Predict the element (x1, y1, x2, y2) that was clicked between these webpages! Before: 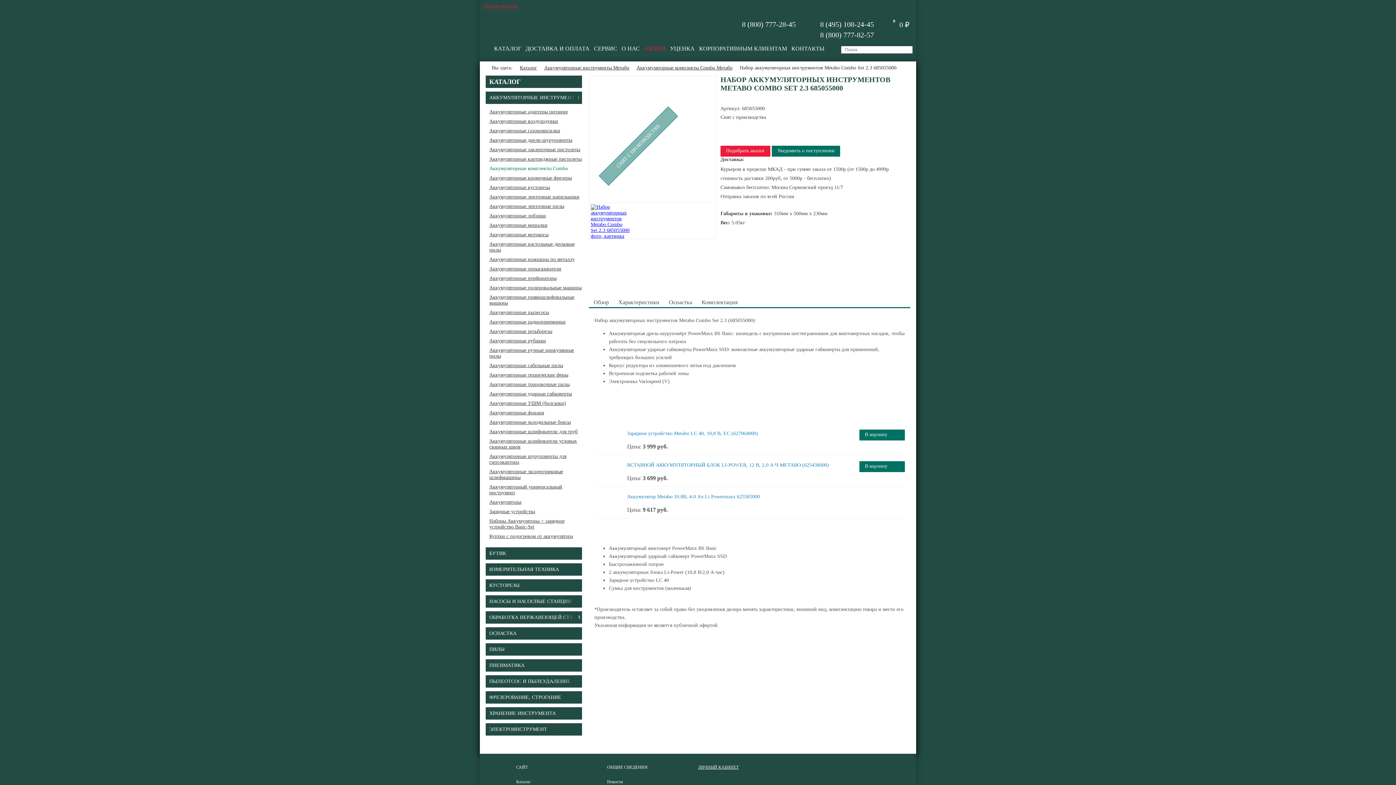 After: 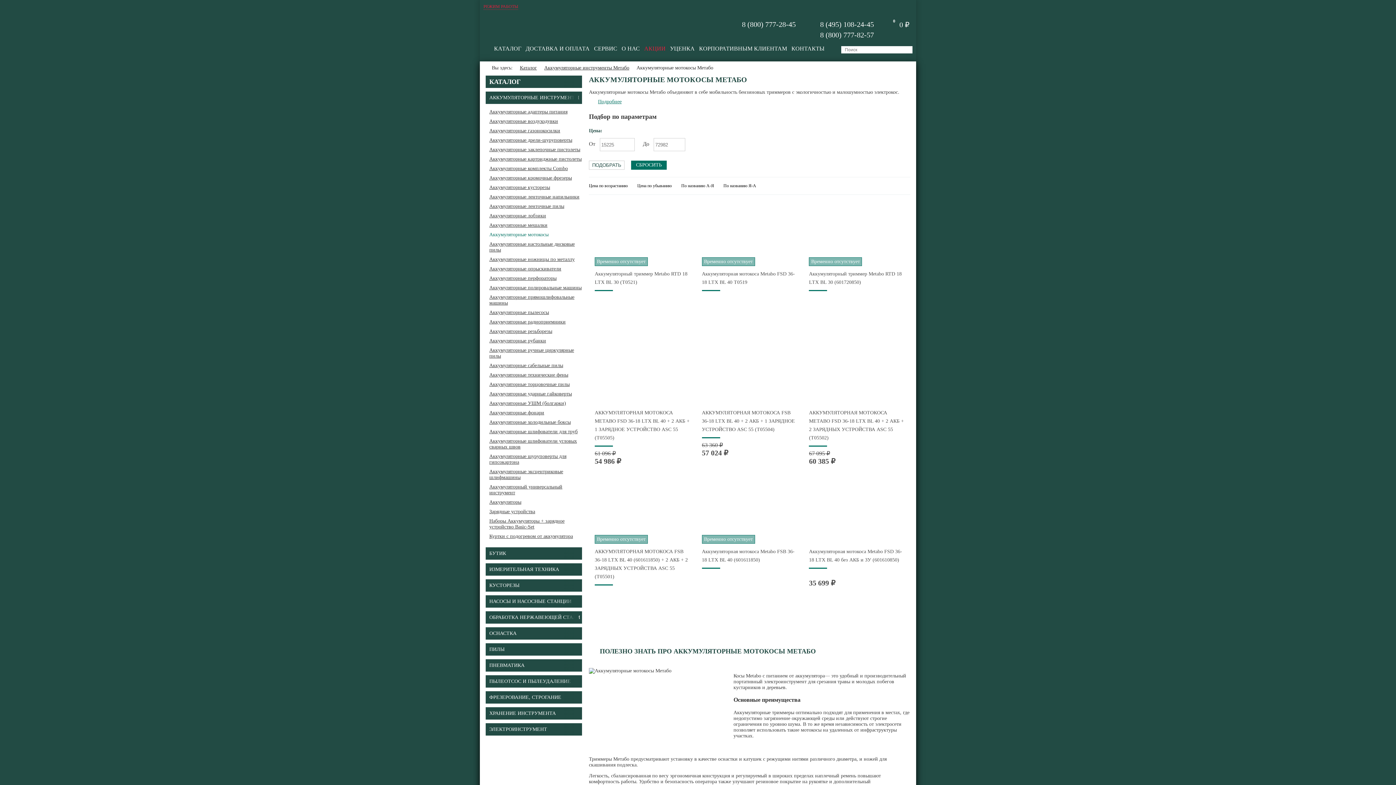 Action: label: Аккумуляторные мотокосы bbox: (489, 232, 582, 237)